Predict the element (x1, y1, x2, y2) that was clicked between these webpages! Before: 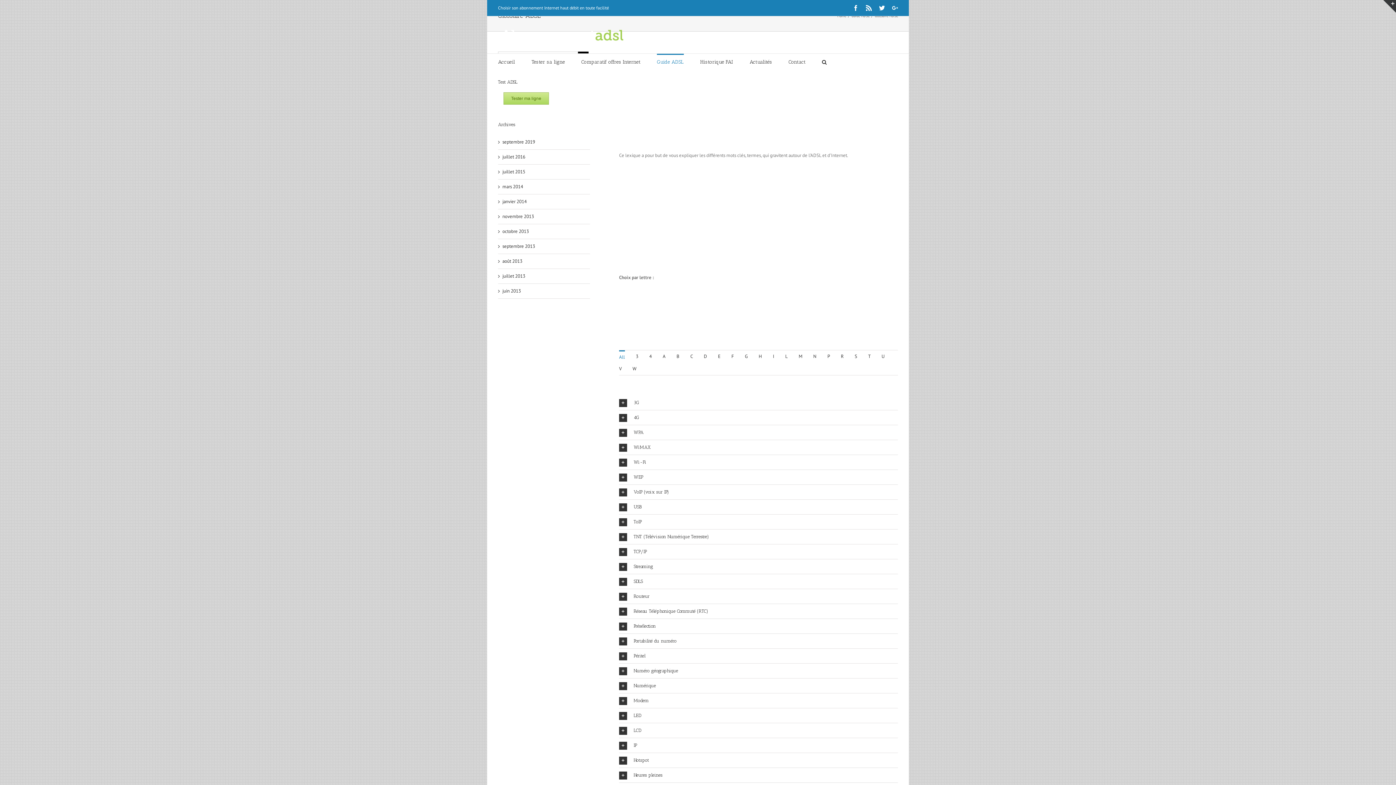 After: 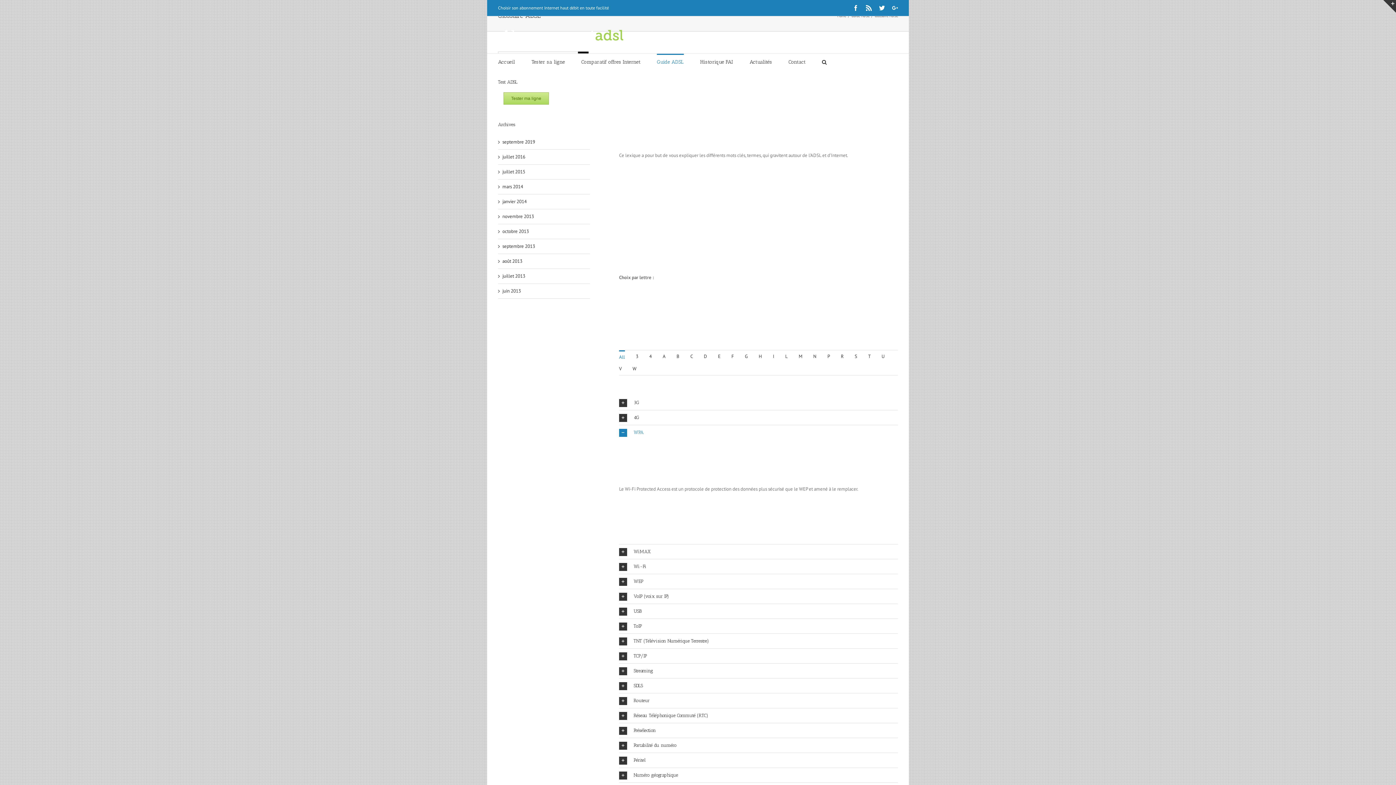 Action: label: WPA bbox: (619, 425, 898, 440)